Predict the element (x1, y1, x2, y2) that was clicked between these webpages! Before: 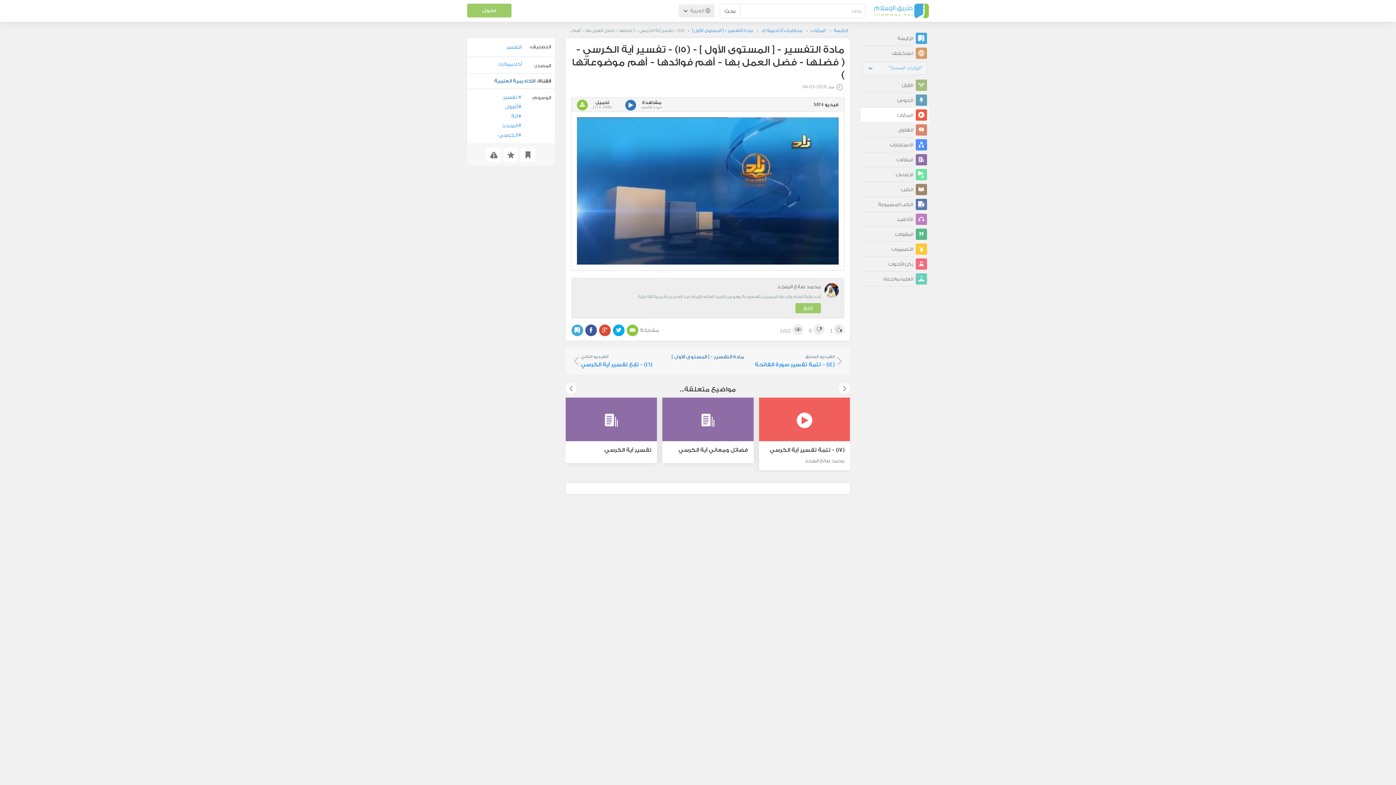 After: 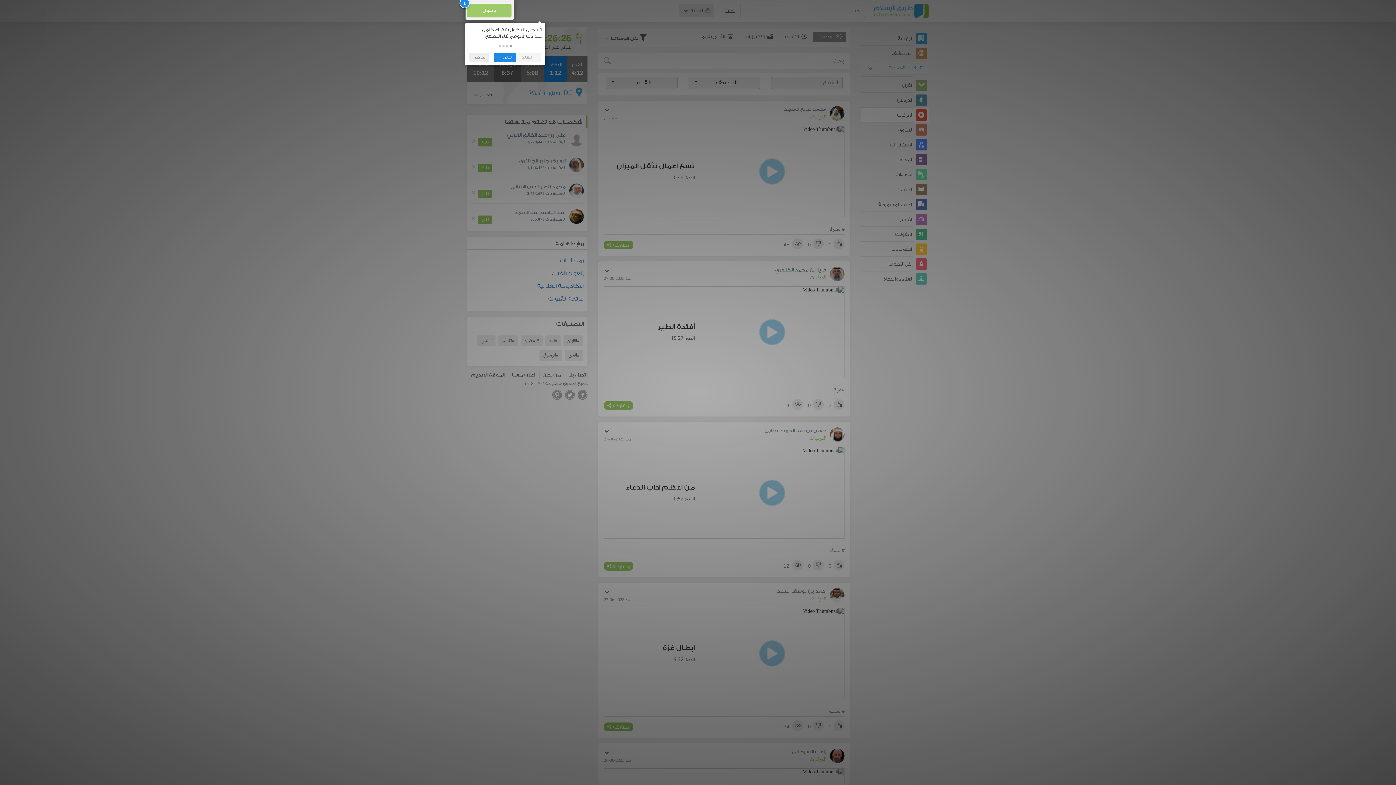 Action: bbox: (810, 33, 825, 38) label: المرئيات